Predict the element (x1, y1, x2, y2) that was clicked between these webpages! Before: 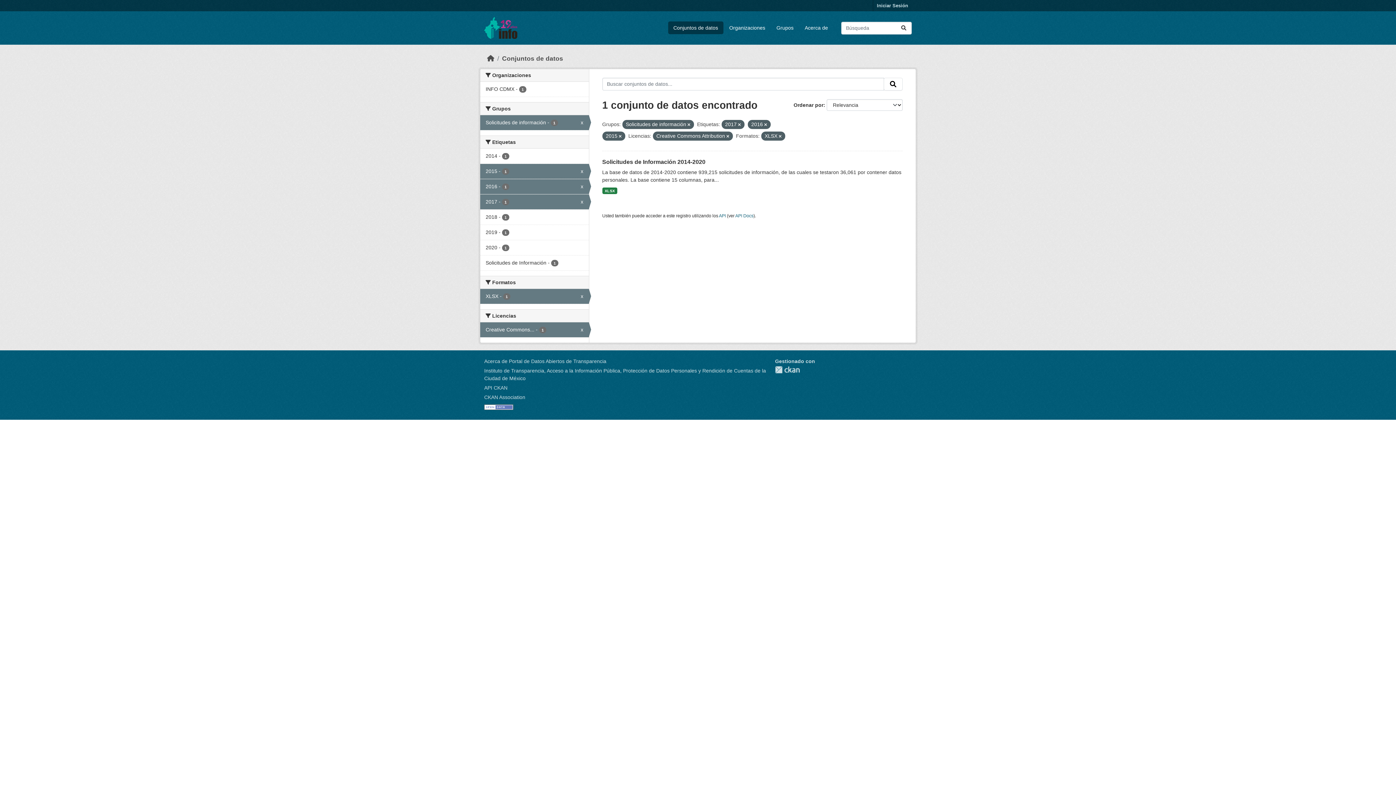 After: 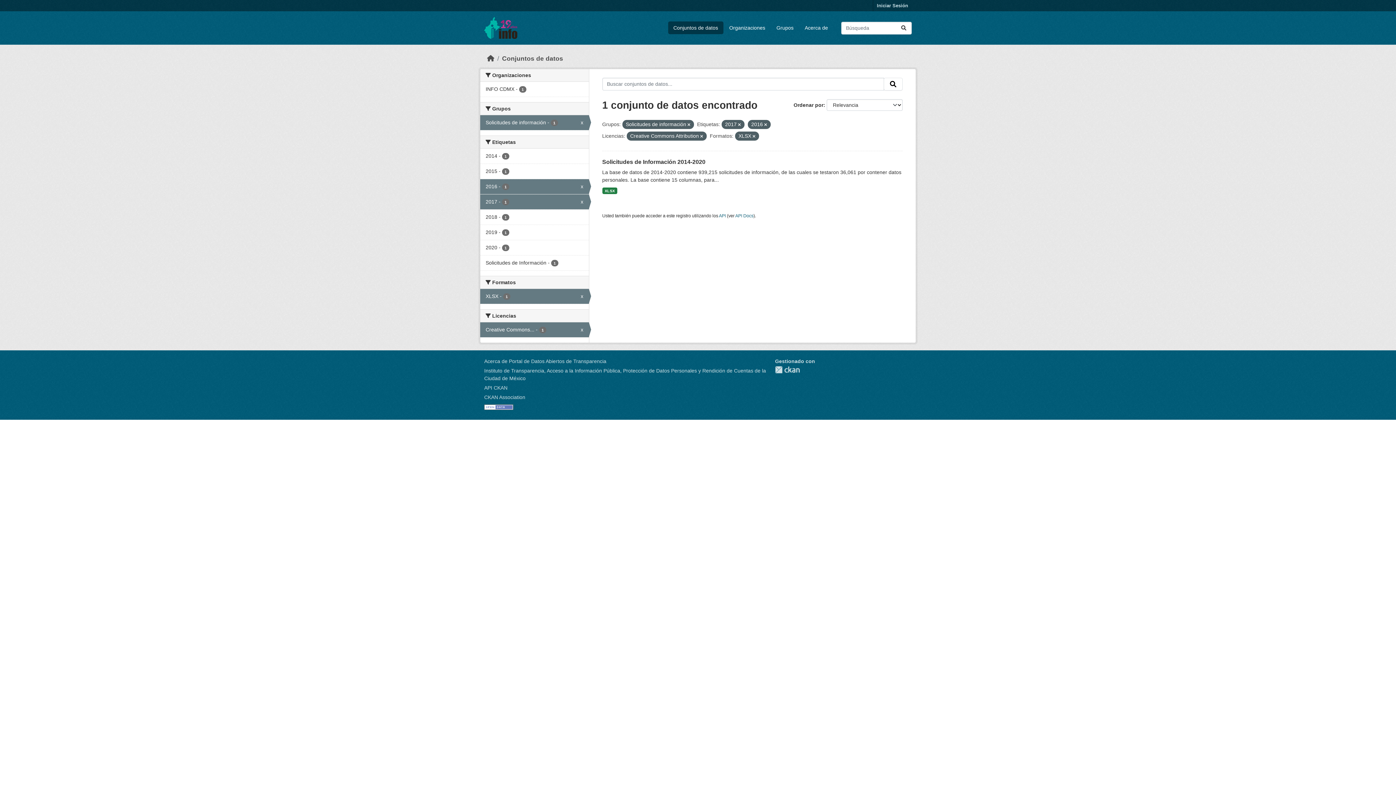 Action: bbox: (480, 164, 588, 178) label: 2015 - 1
x